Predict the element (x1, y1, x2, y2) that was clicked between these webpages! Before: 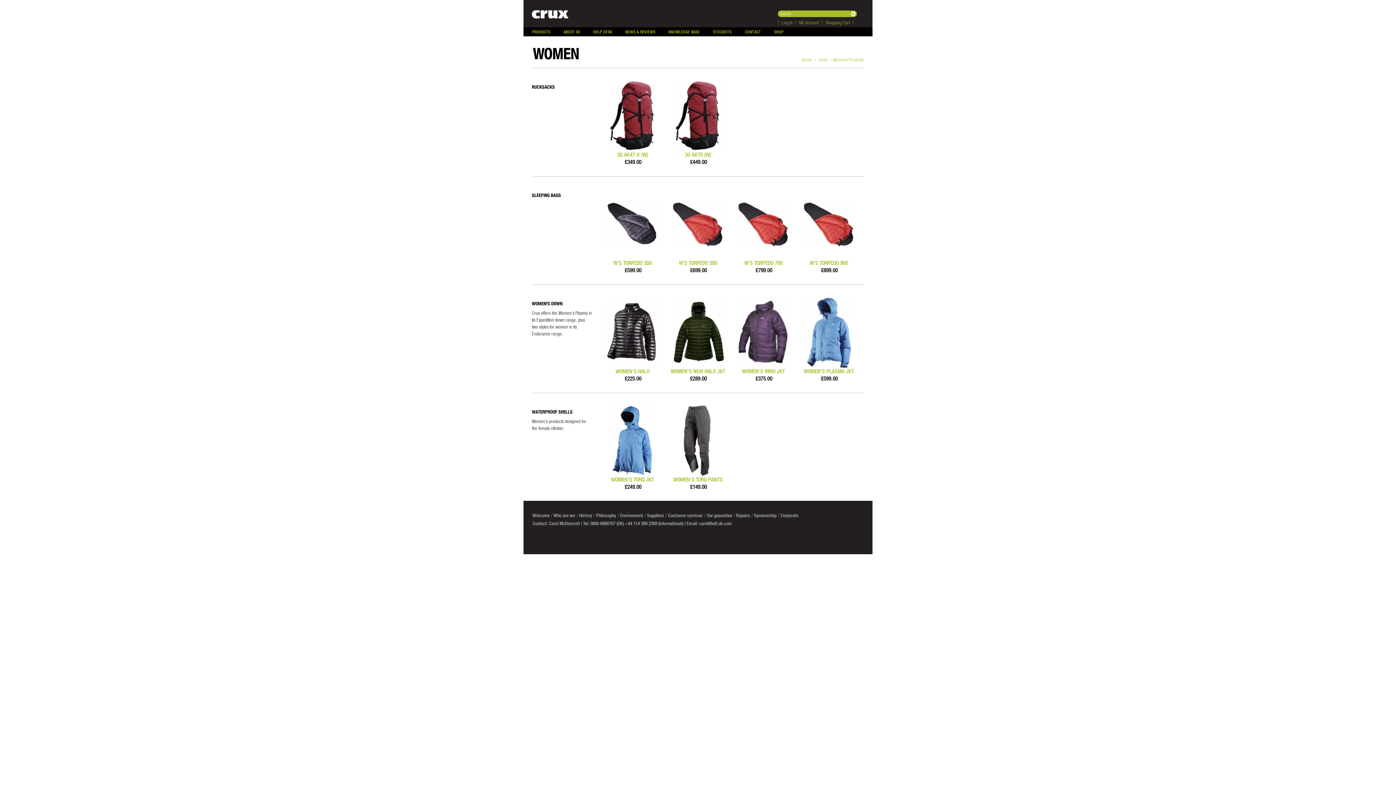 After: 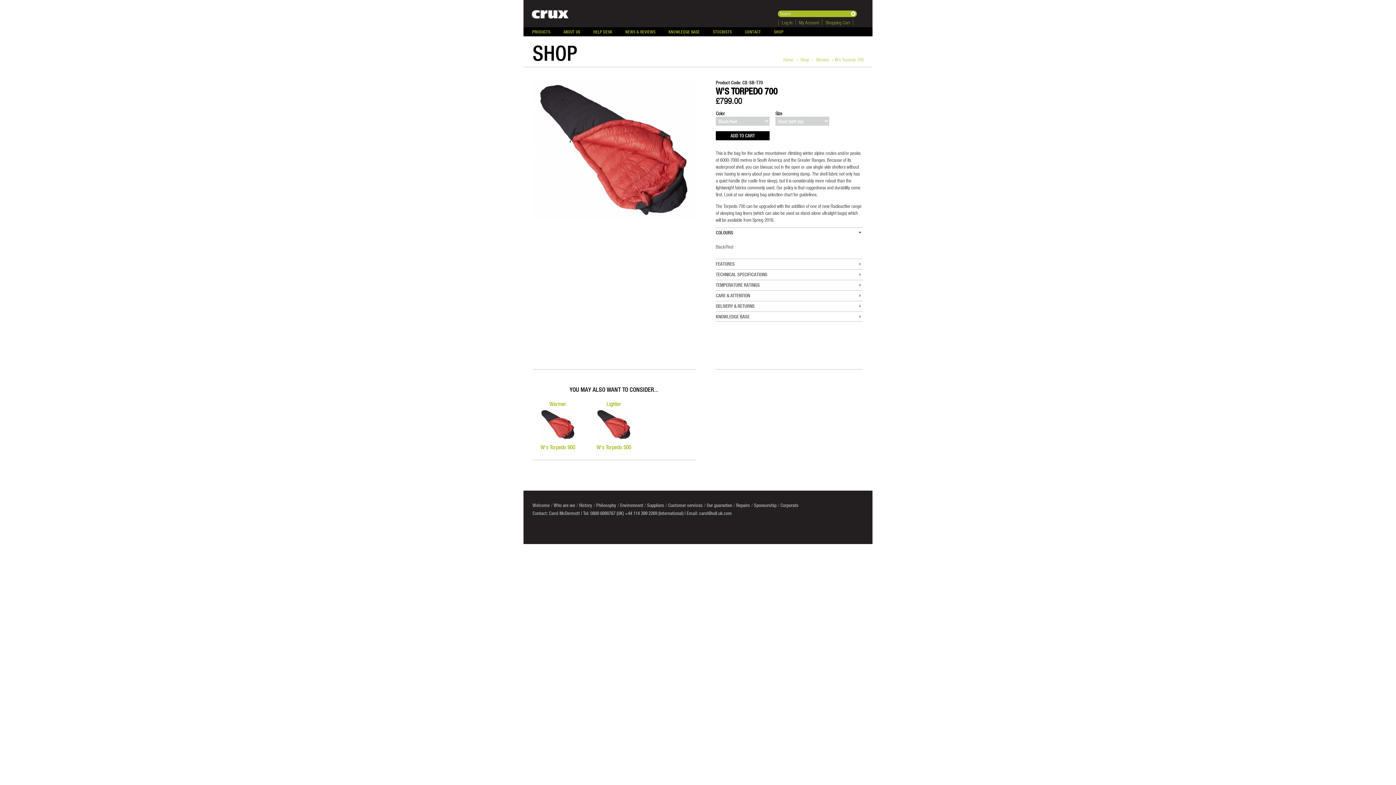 Action: bbox: (736, 220, 790, 226)